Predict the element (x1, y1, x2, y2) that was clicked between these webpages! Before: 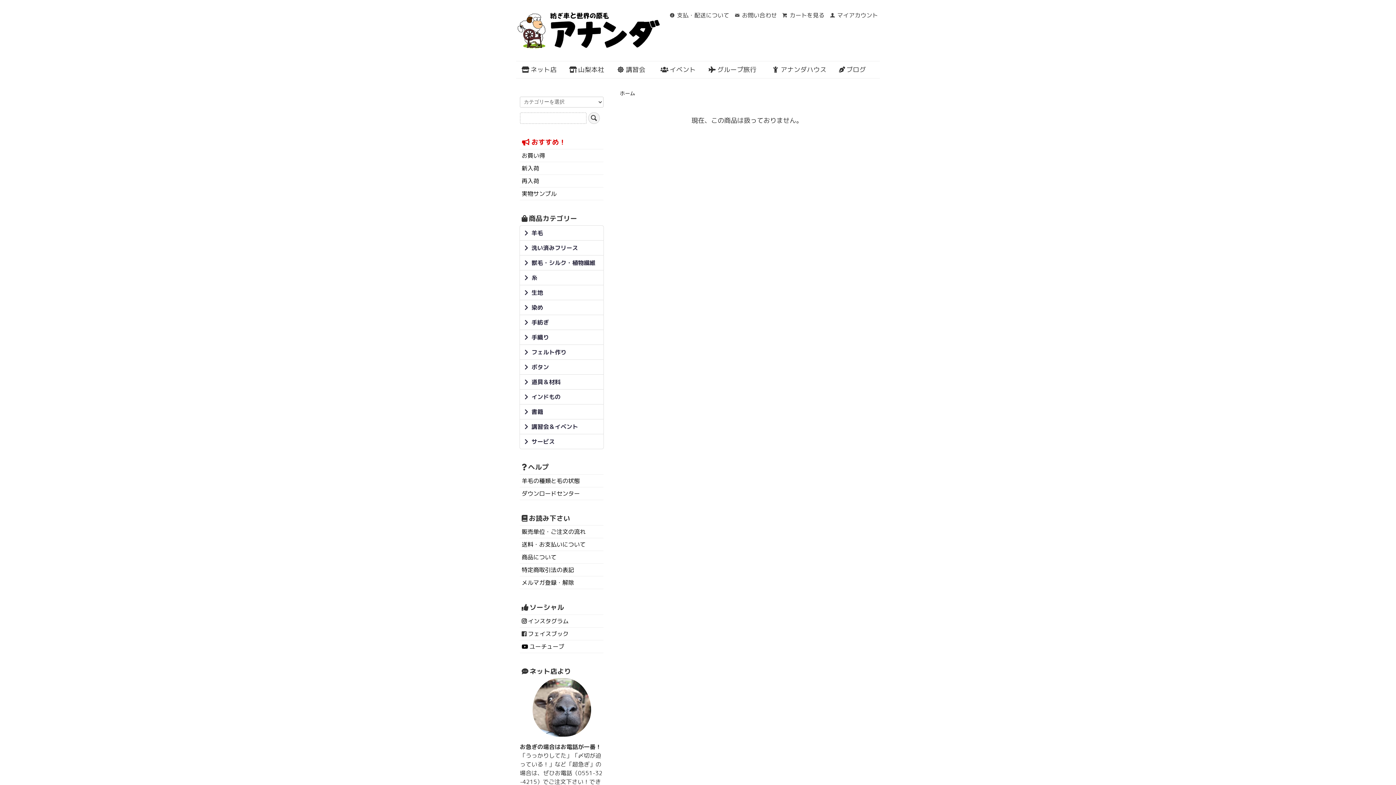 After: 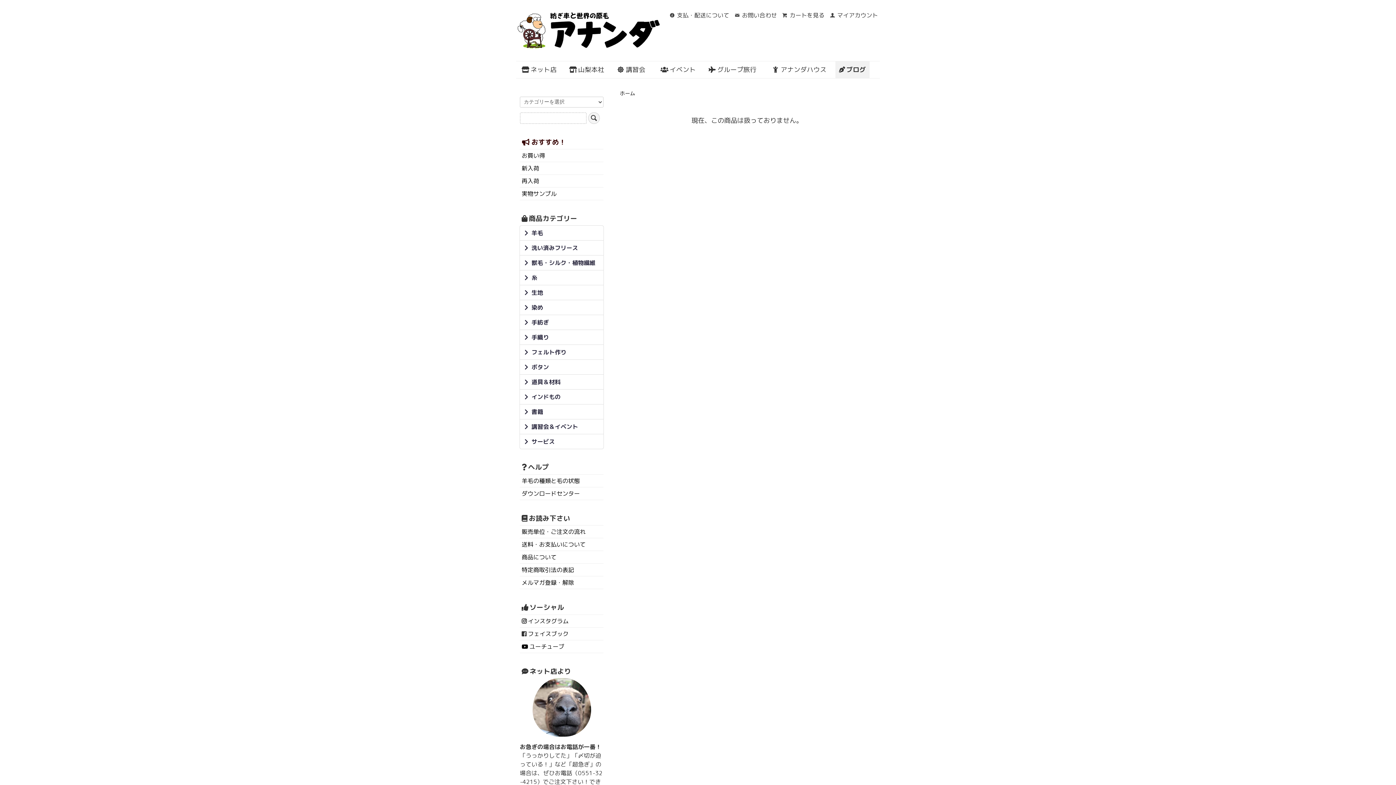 Action: label: ブログ bbox: (835, 61, 869, 78)